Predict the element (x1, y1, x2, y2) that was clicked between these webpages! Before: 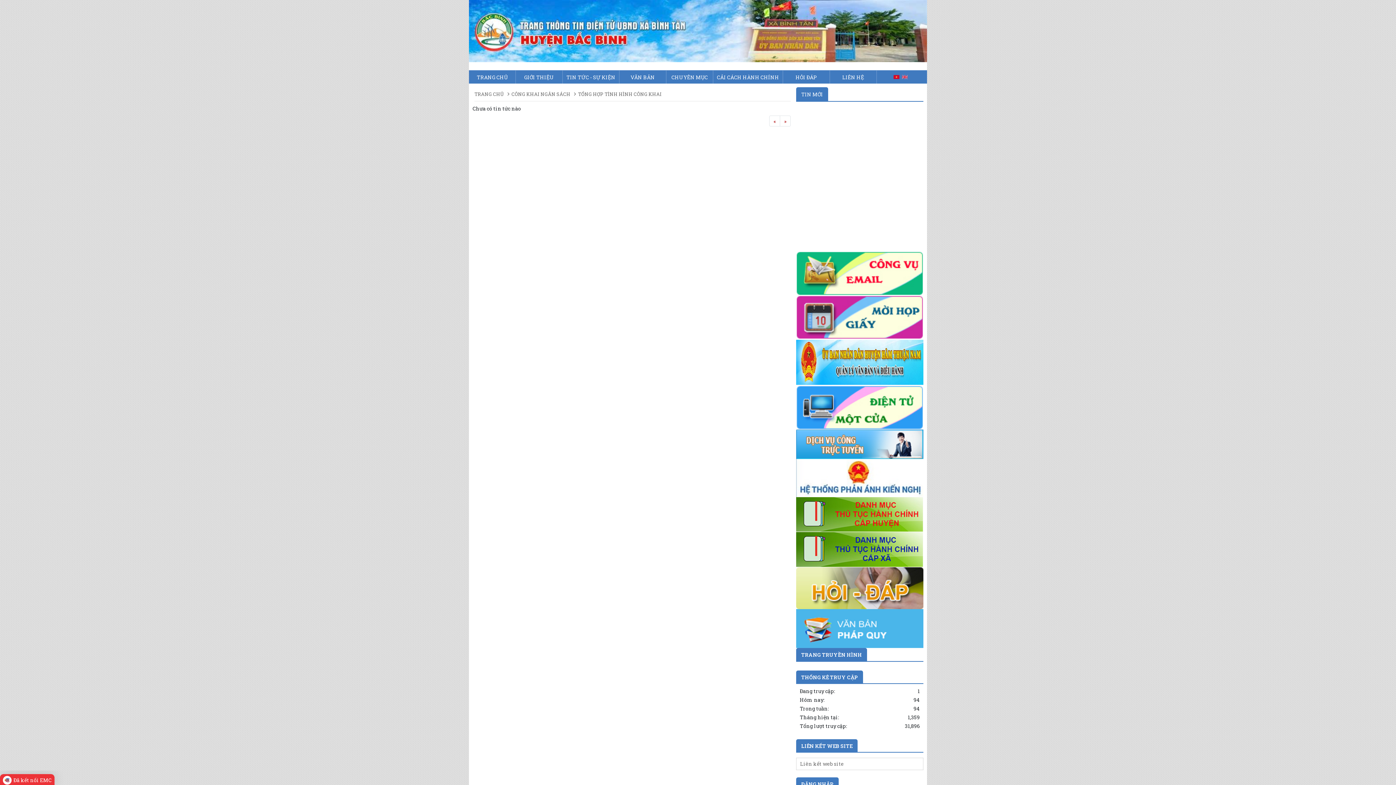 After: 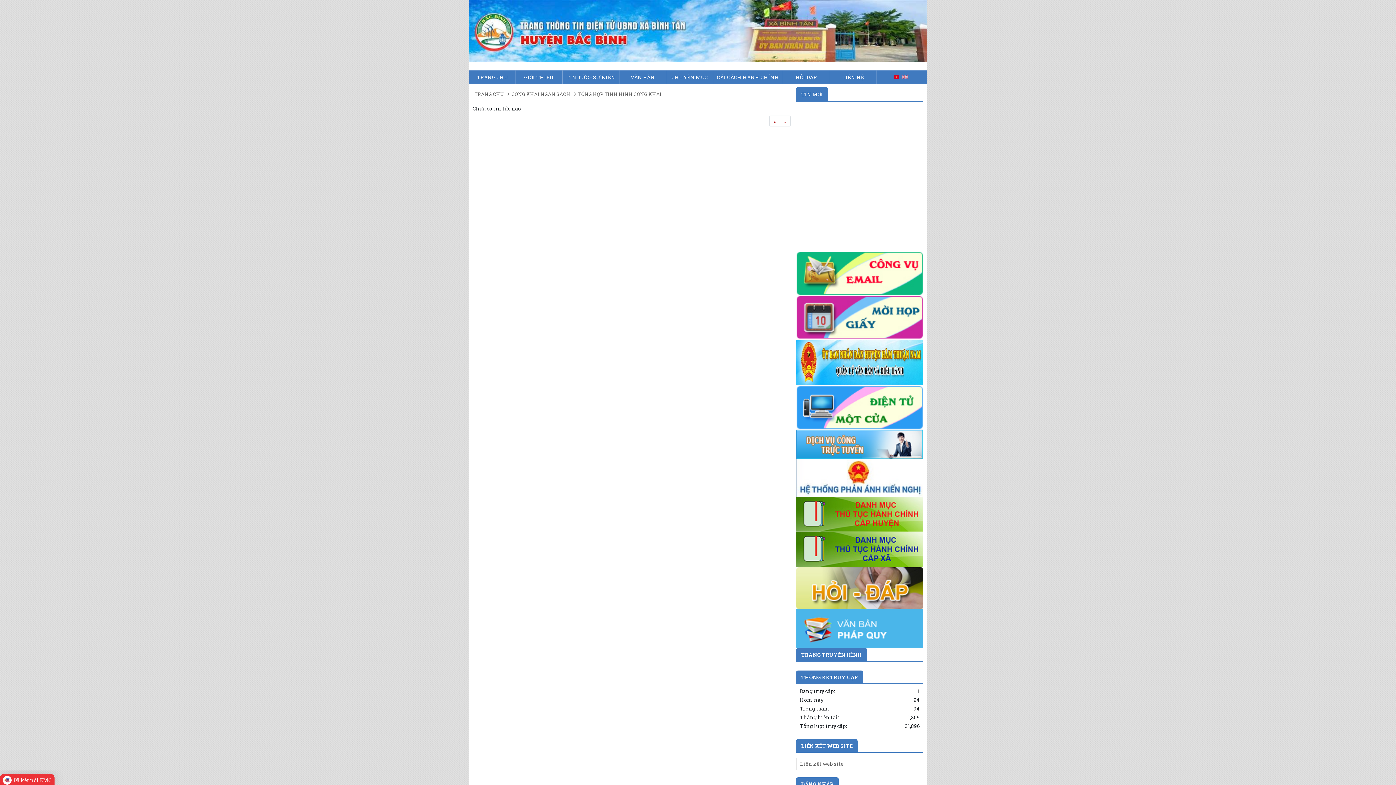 Action: bbox: (796, 313, 923, 320)